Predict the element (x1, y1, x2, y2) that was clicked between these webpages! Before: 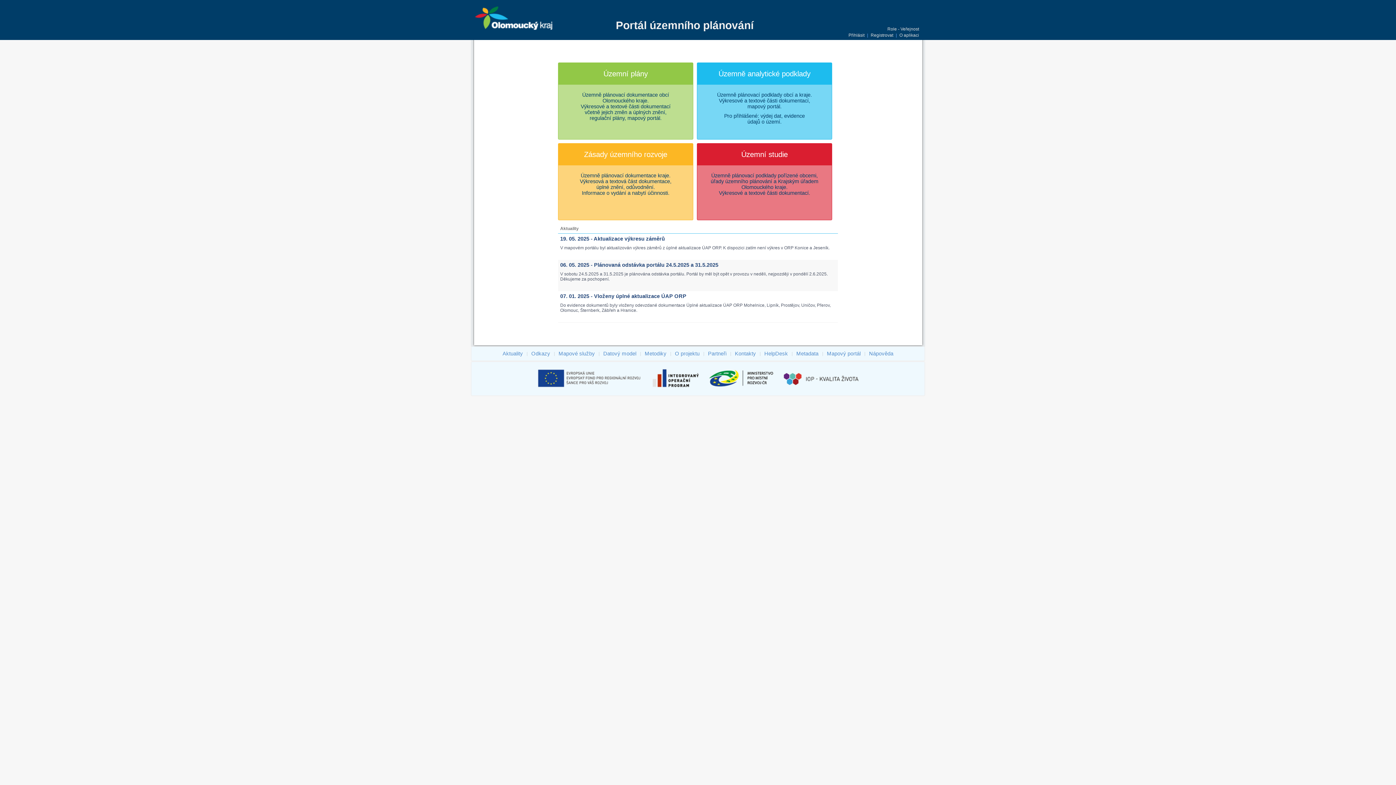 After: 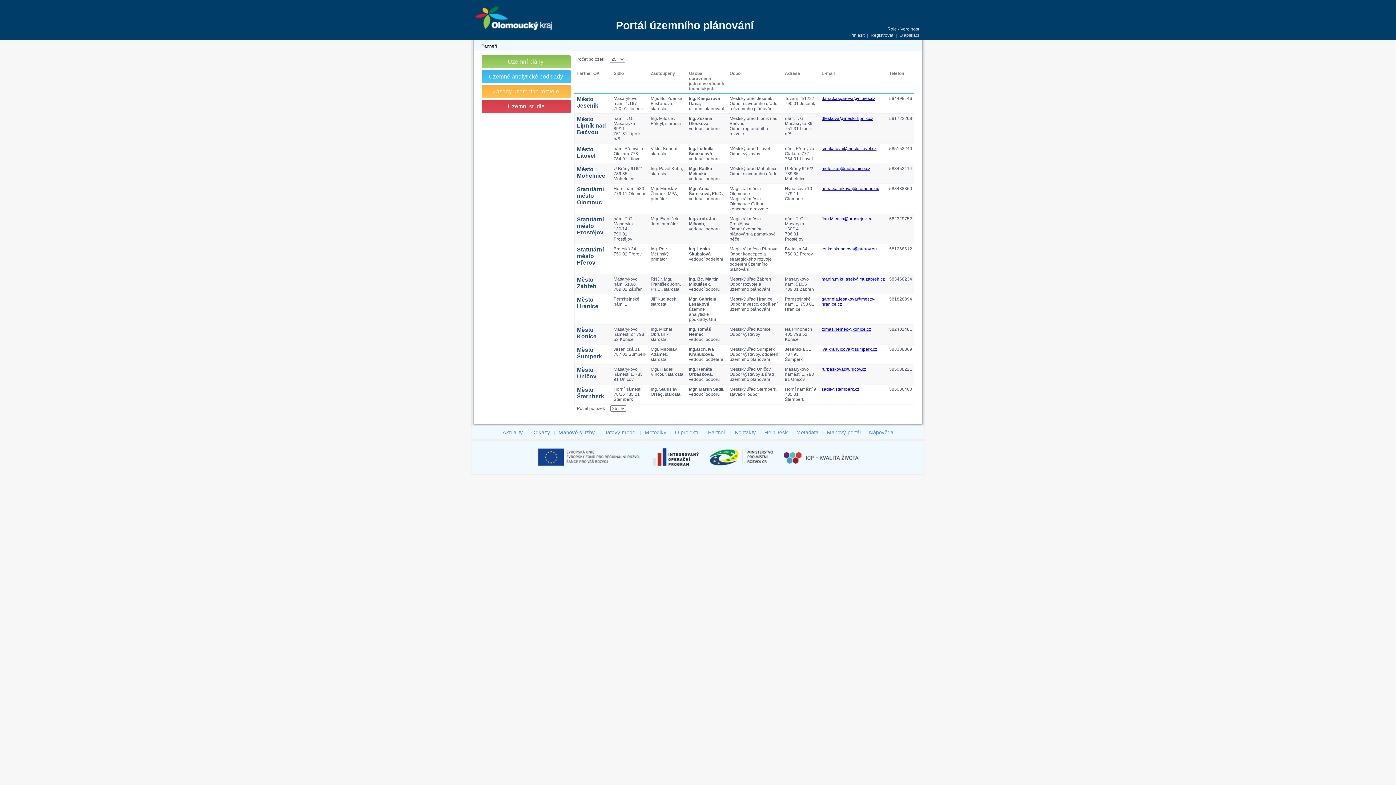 Action: label: Partneři bbox: (707, 349, 727, 357)